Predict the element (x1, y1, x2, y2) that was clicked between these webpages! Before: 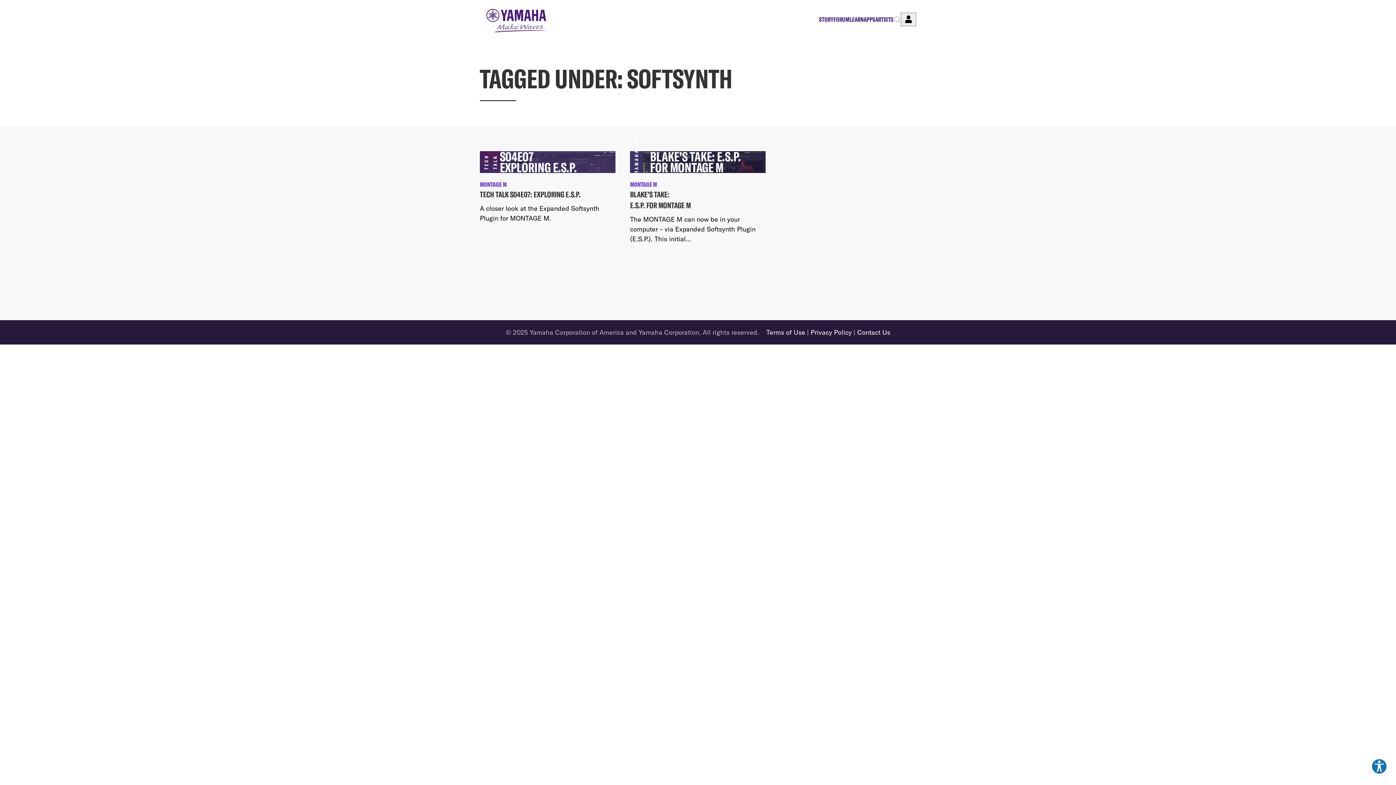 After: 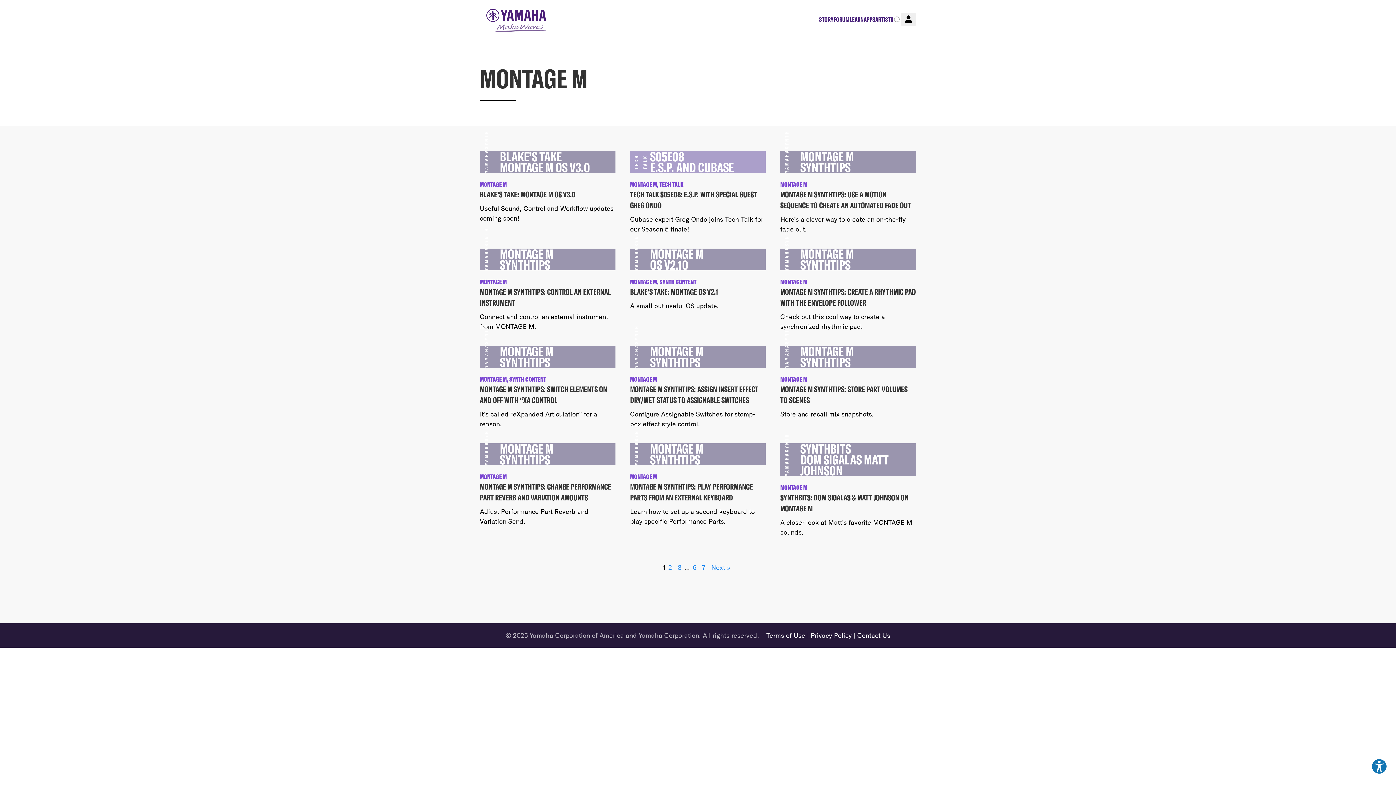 Action: label: MONTAGE M bbox: (480, 180, 506, 188)